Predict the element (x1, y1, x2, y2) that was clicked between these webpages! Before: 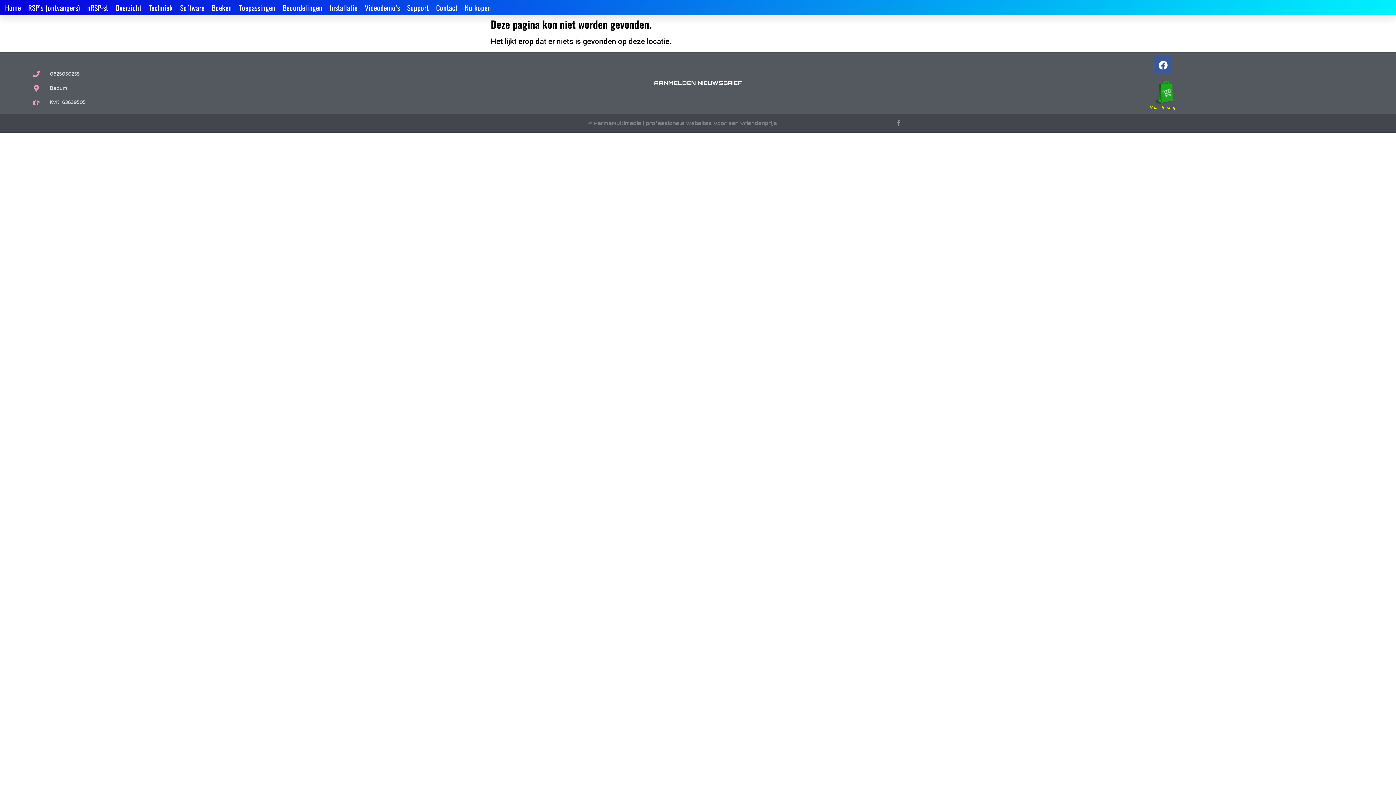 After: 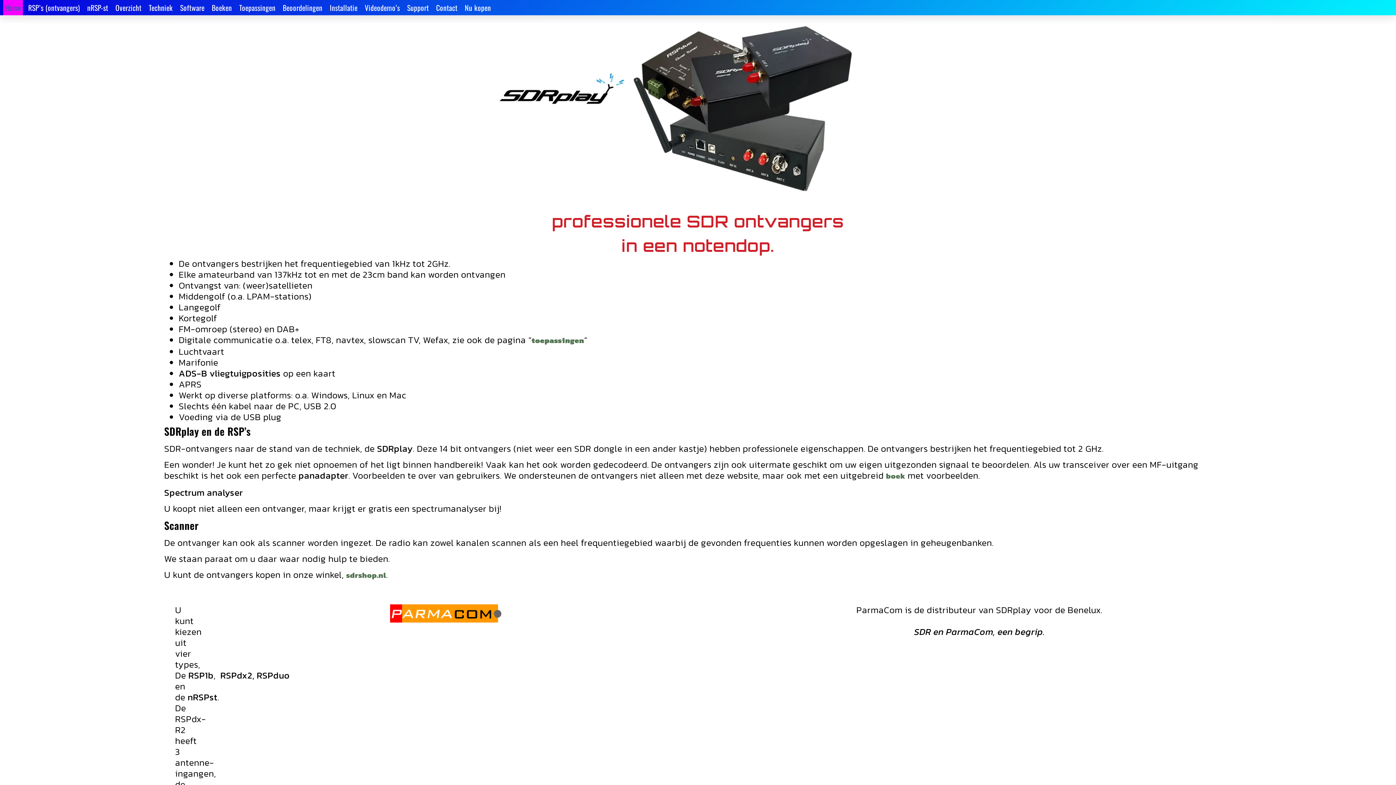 Action: bbox: (3, 0, 22, 15) label: Home